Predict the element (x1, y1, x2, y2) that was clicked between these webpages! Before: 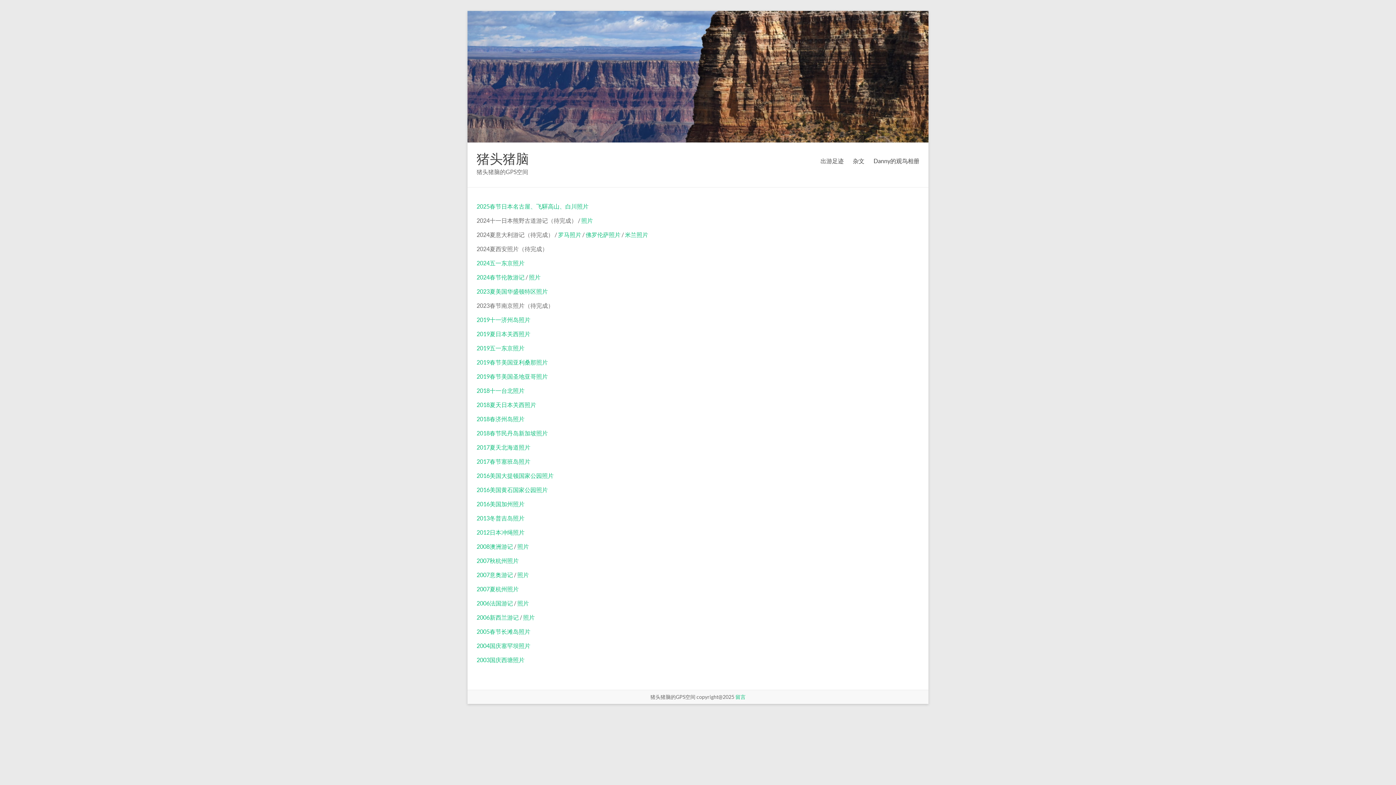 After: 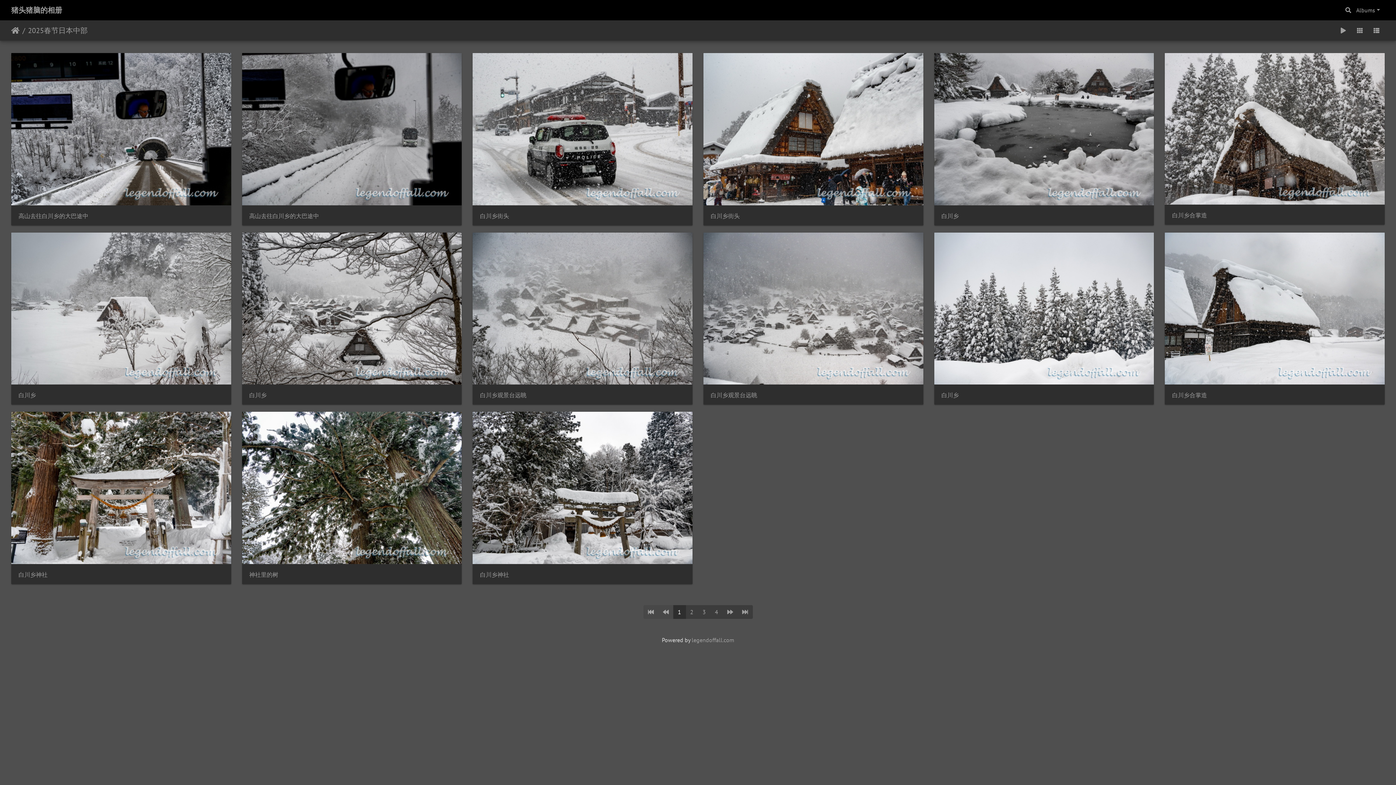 Action: bbox: (476, 202, 588, 209) label: 2025春节日本名古屋、飞驒高山、白川照片